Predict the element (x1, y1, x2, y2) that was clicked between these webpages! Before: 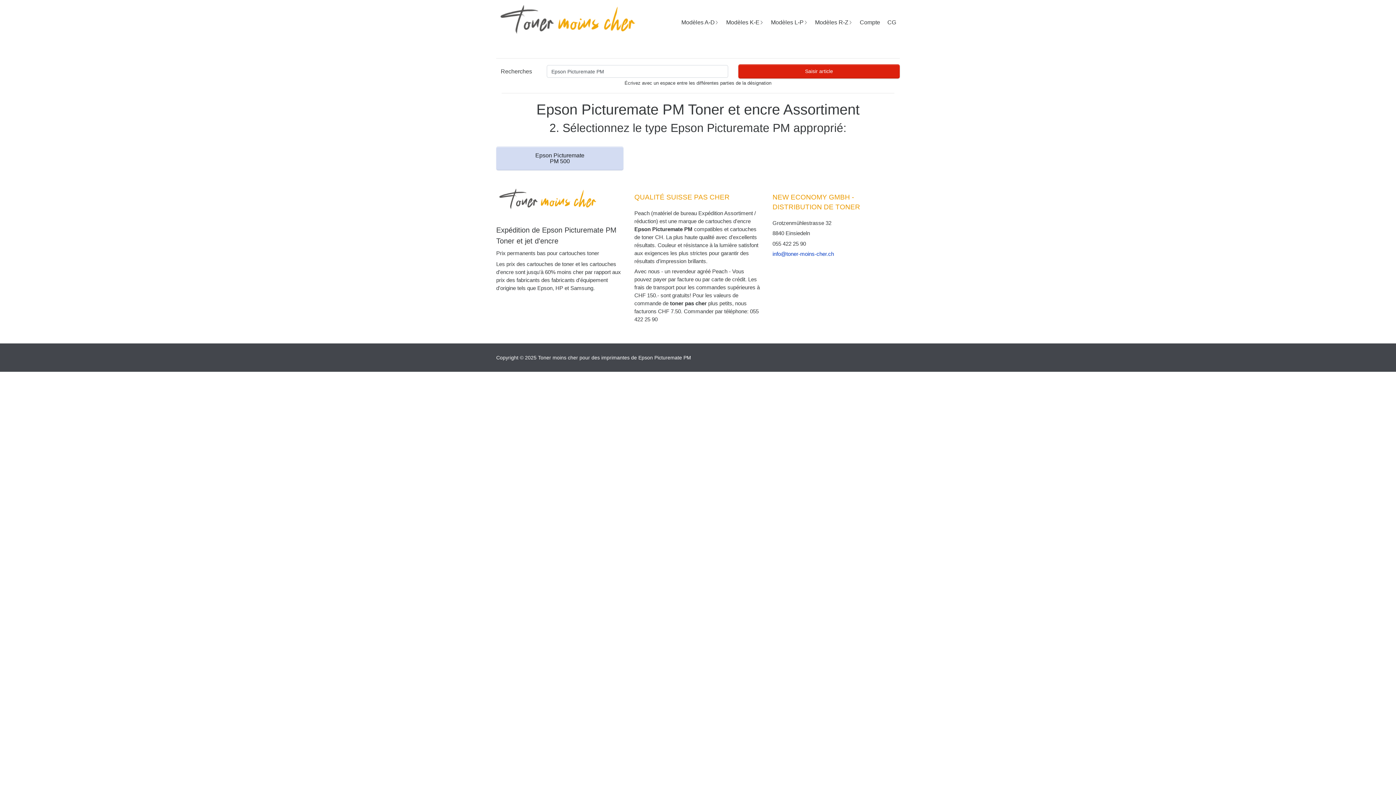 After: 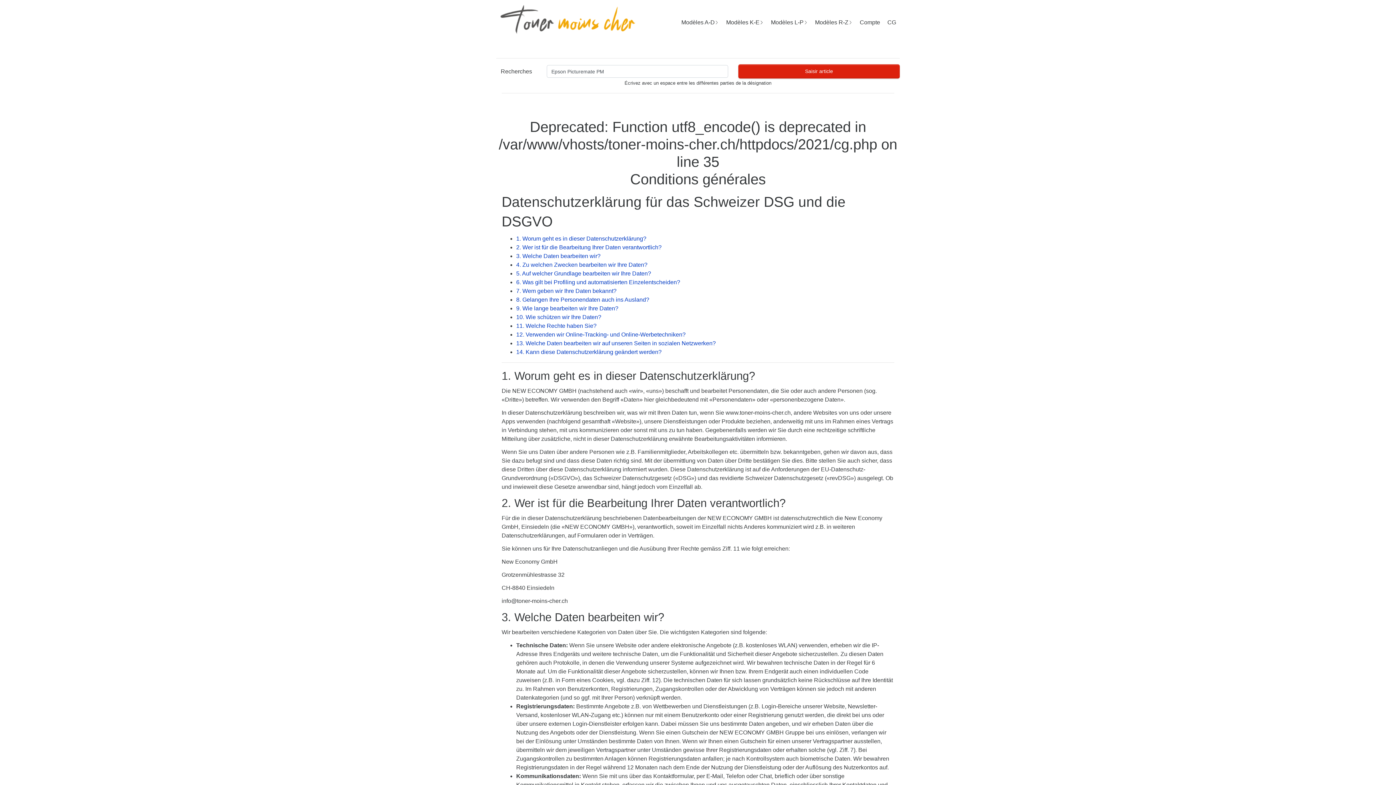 Action: bbox: (884, 9, 900, 35) label: CG